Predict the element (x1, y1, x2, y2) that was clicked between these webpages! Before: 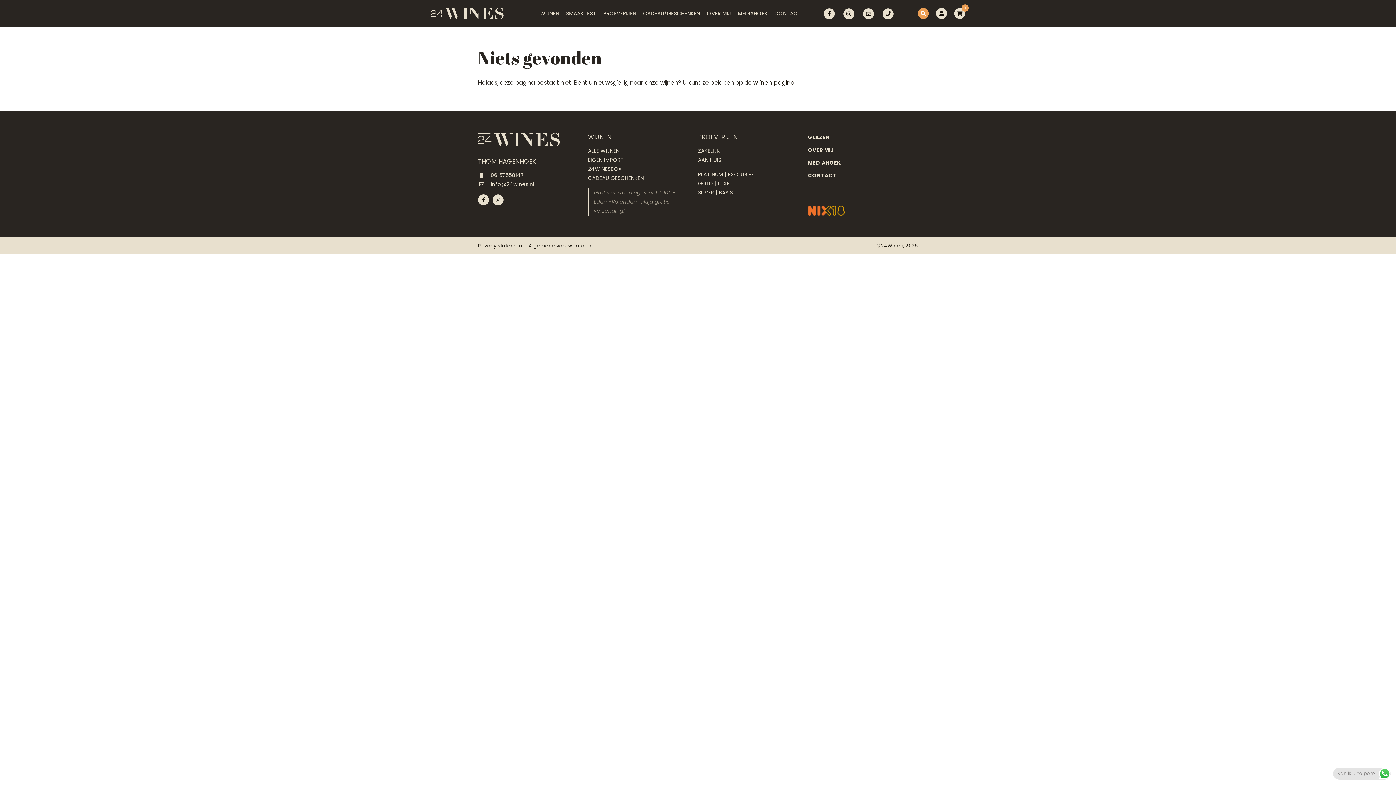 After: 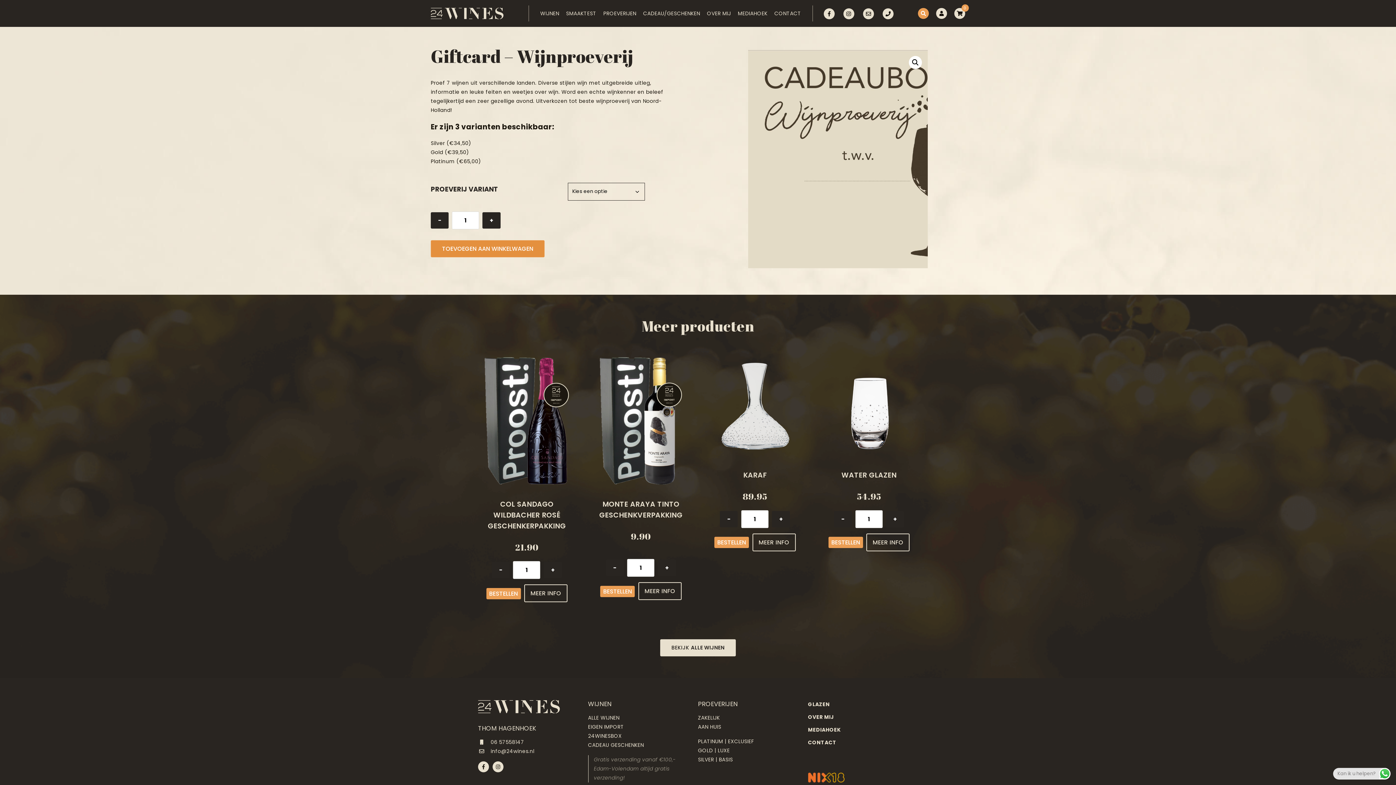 Action: label: PLATINUM | EXCLUSIEF bbox: (698, 170, 754, 178)